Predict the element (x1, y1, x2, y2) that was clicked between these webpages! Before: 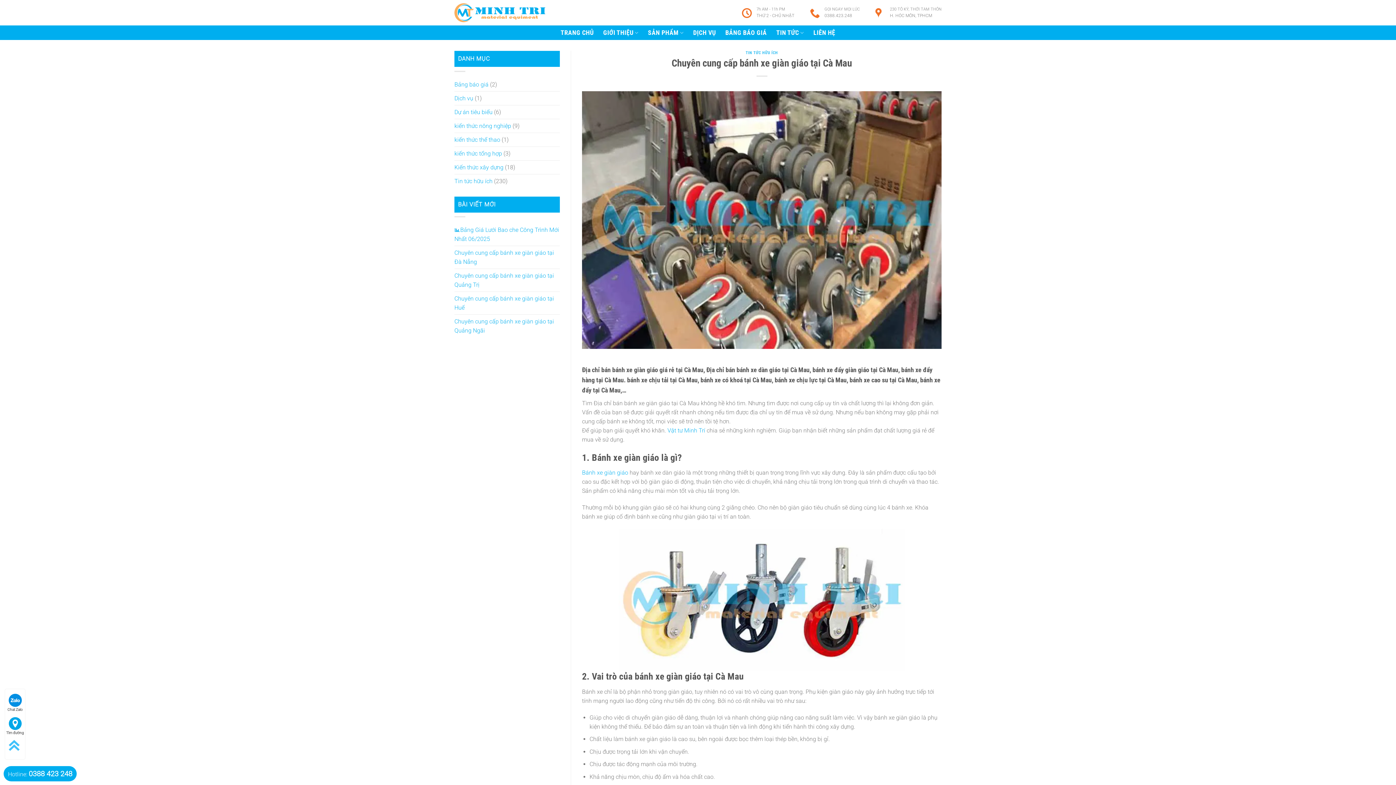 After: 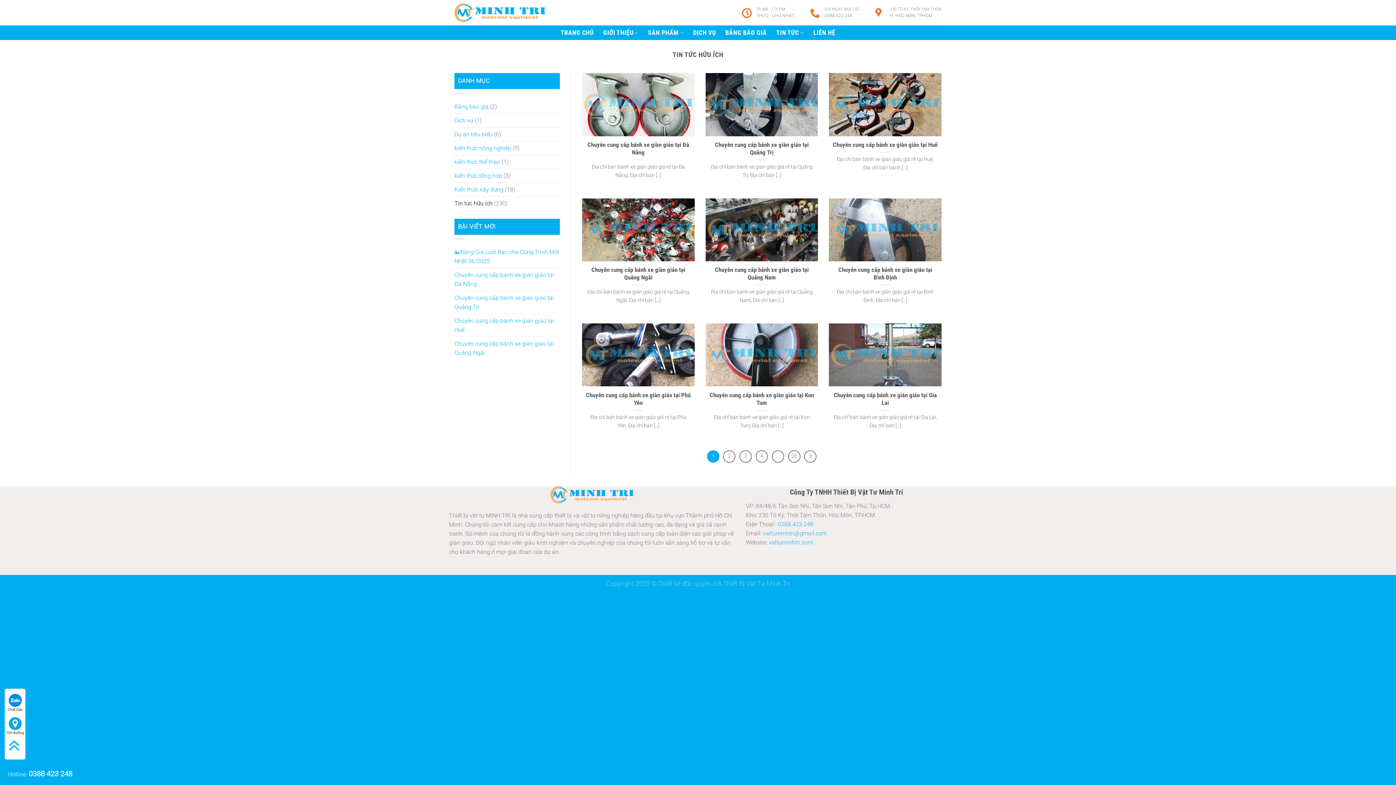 Action: bbox: (745, 50, 778, 55) label: TIN TỨC HỮU ÍCH